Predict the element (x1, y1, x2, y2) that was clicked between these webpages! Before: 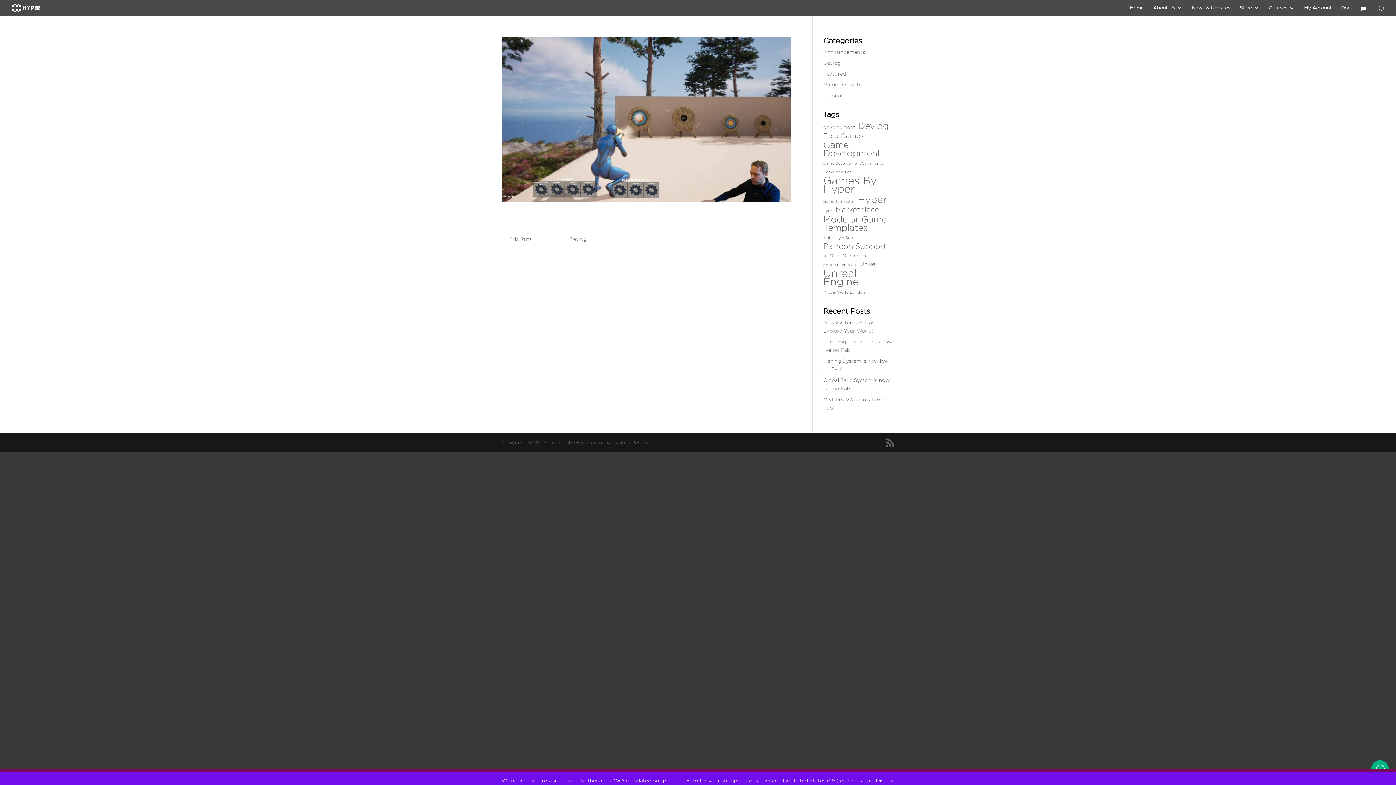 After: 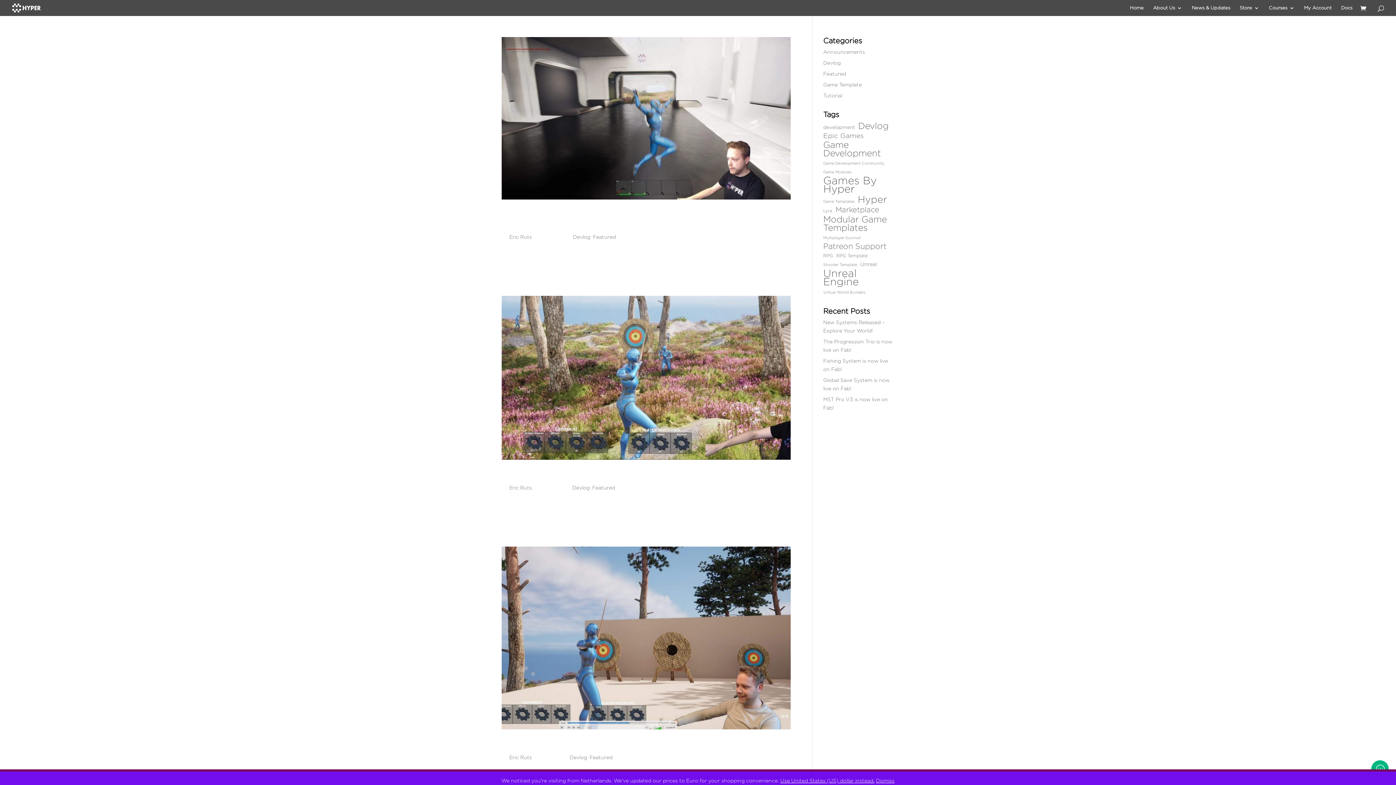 Action: label: Lyra (10 items) bbox: (823, 206, 832, 215)